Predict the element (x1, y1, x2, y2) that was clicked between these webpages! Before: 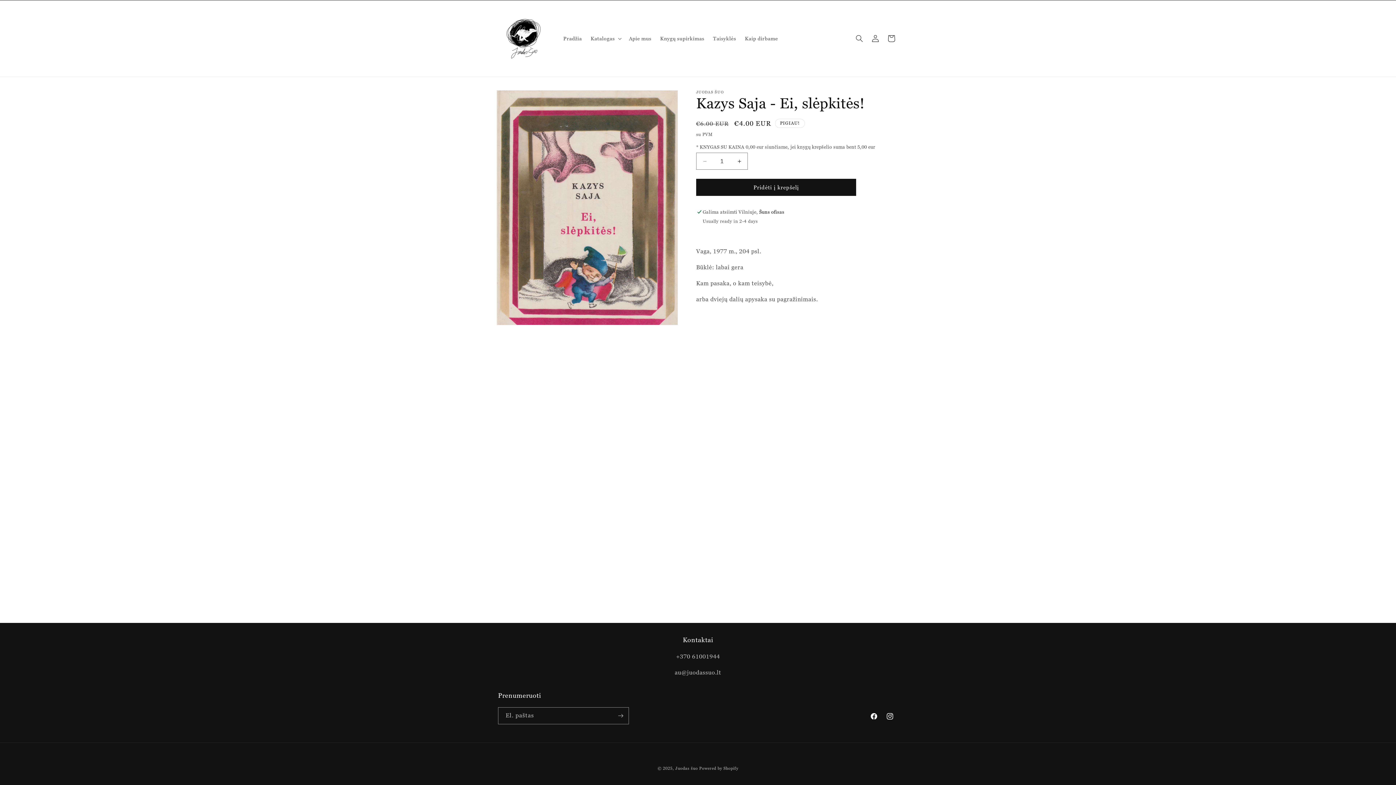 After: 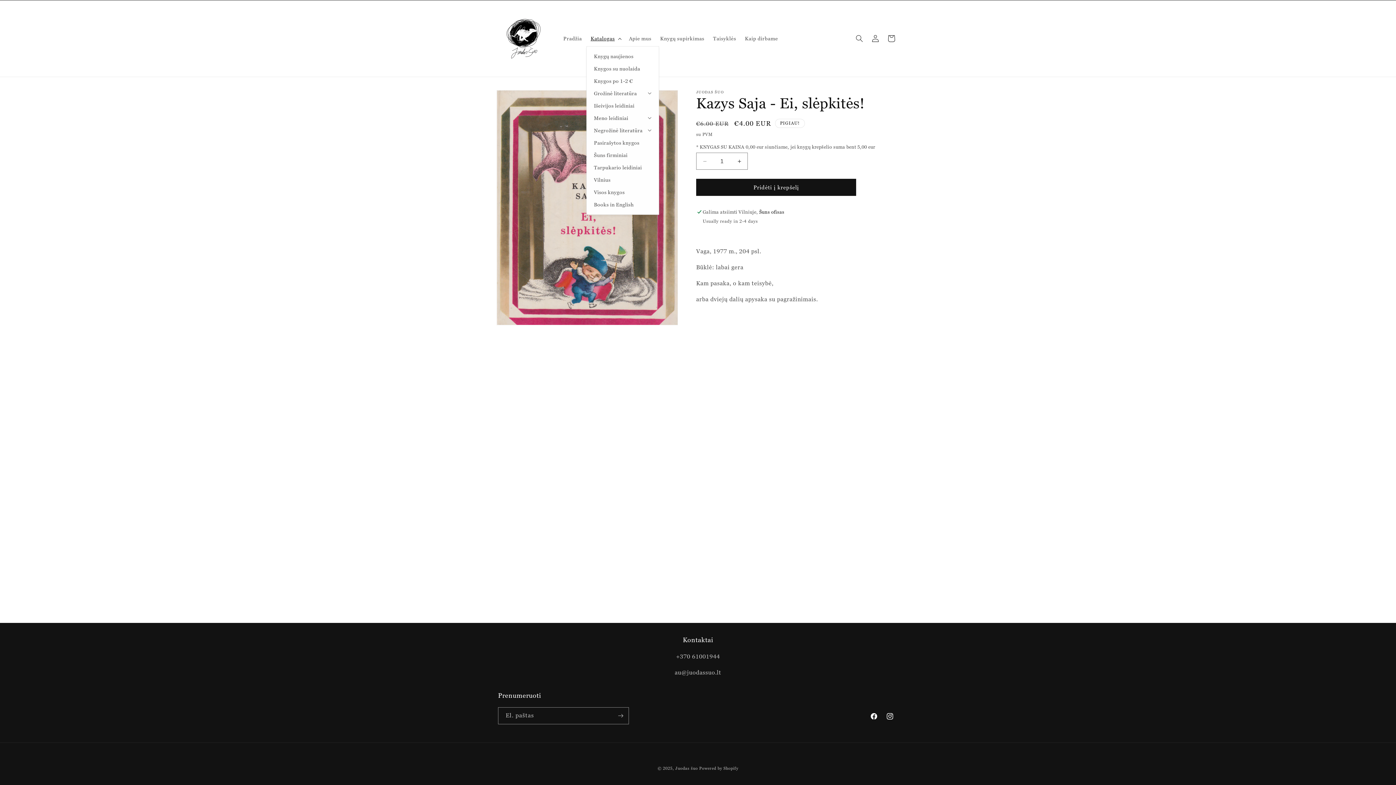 Action: bbox: (586, 30, 624, 46) label: Katalogas